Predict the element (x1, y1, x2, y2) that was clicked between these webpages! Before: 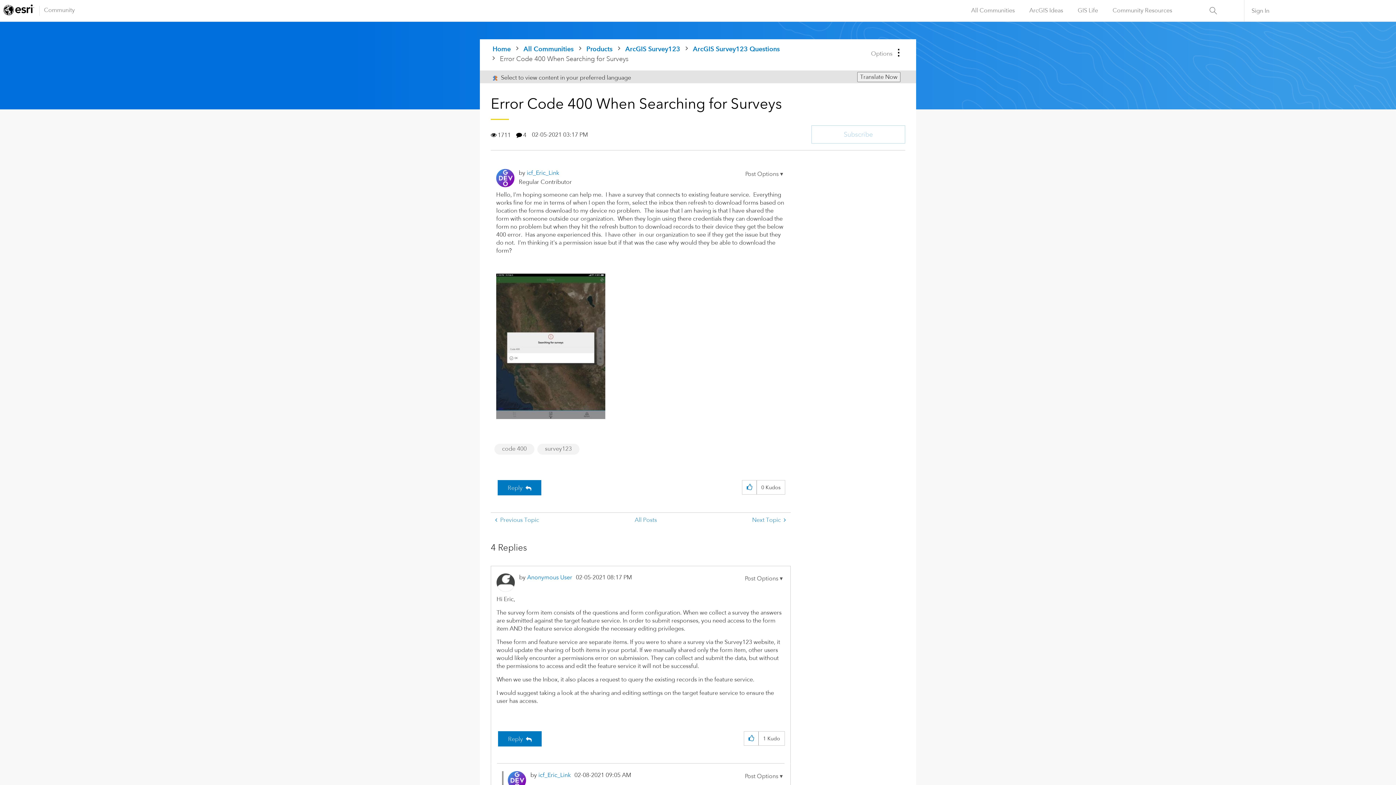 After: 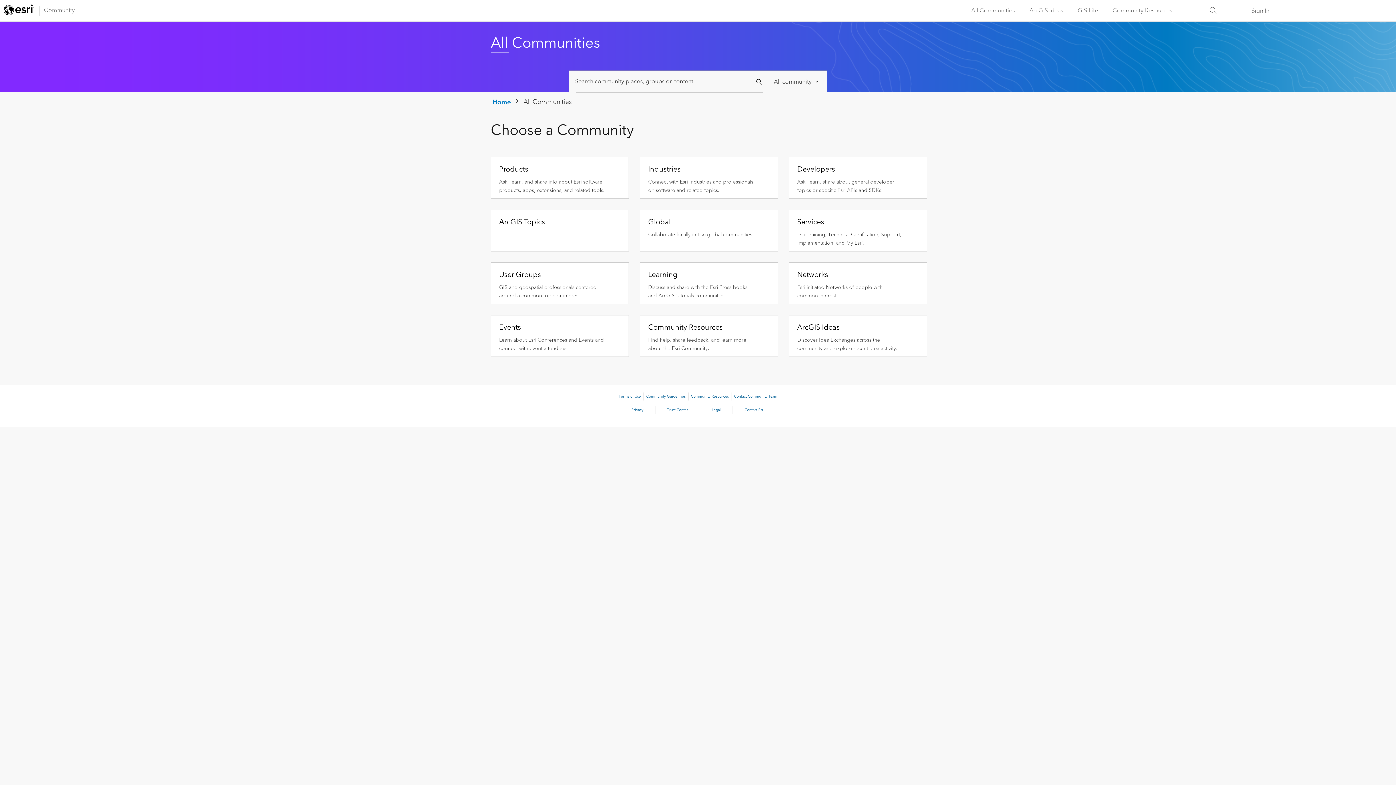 Action: label: All Communities bbox: (521, 45, 575, 52)